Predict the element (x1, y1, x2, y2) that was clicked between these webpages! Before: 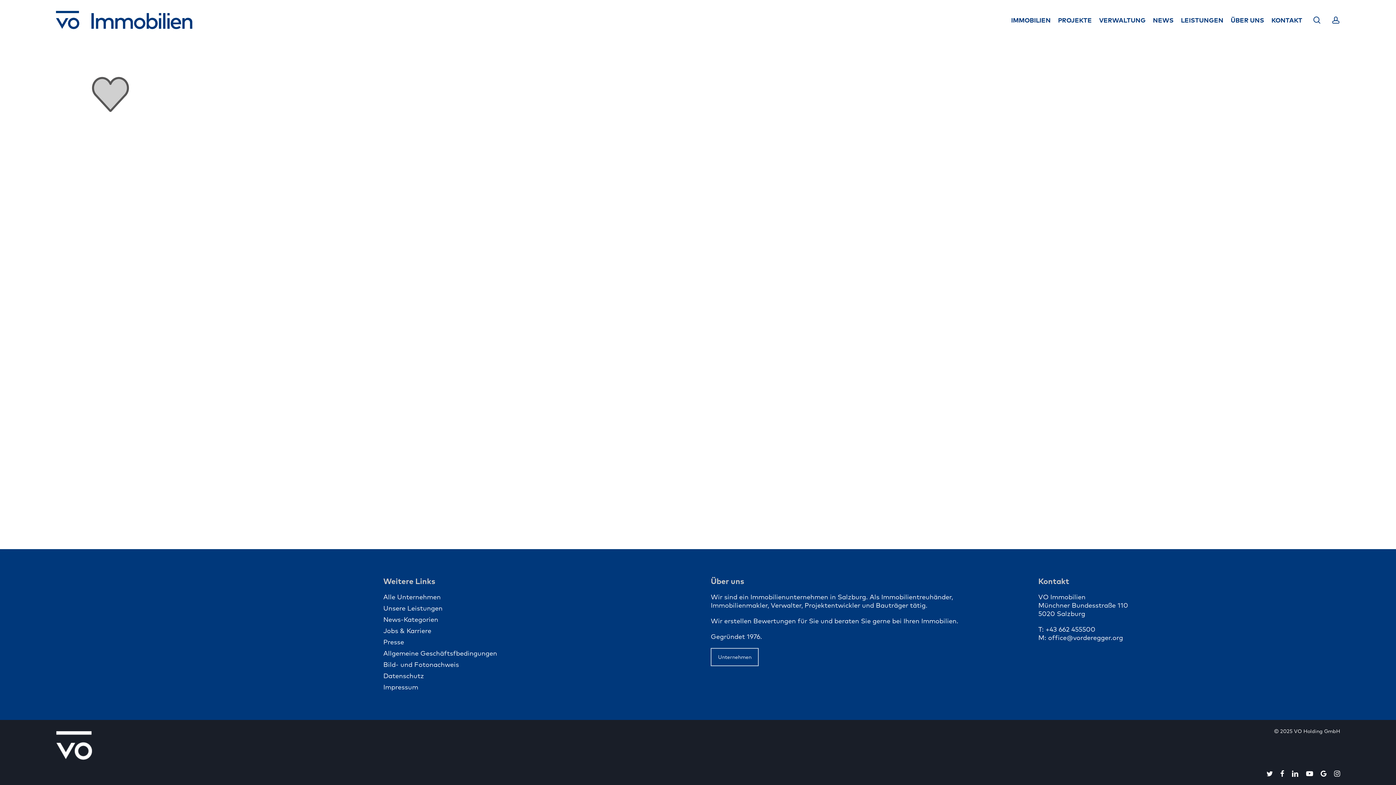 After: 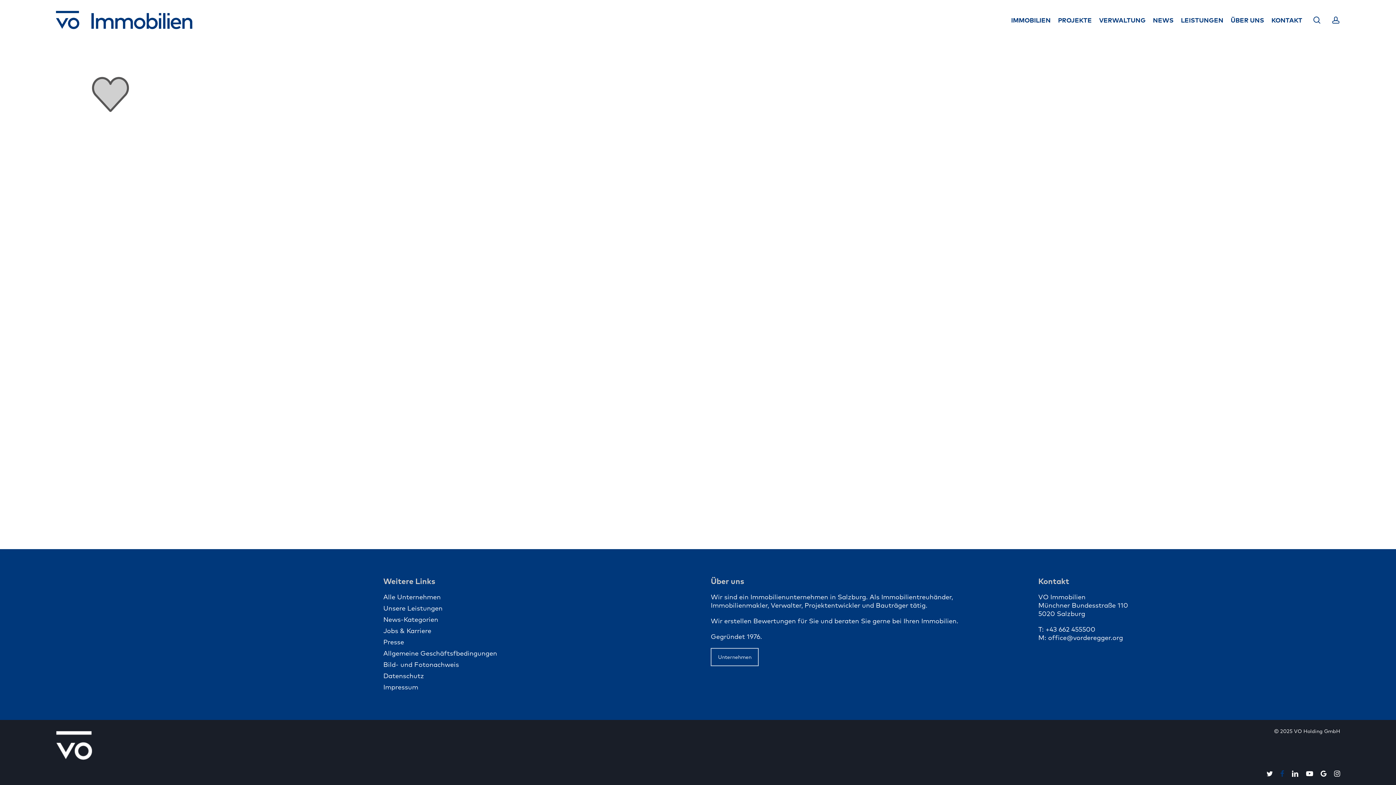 Action: label: facebook bbox: (1280, 769, 1284, 778)